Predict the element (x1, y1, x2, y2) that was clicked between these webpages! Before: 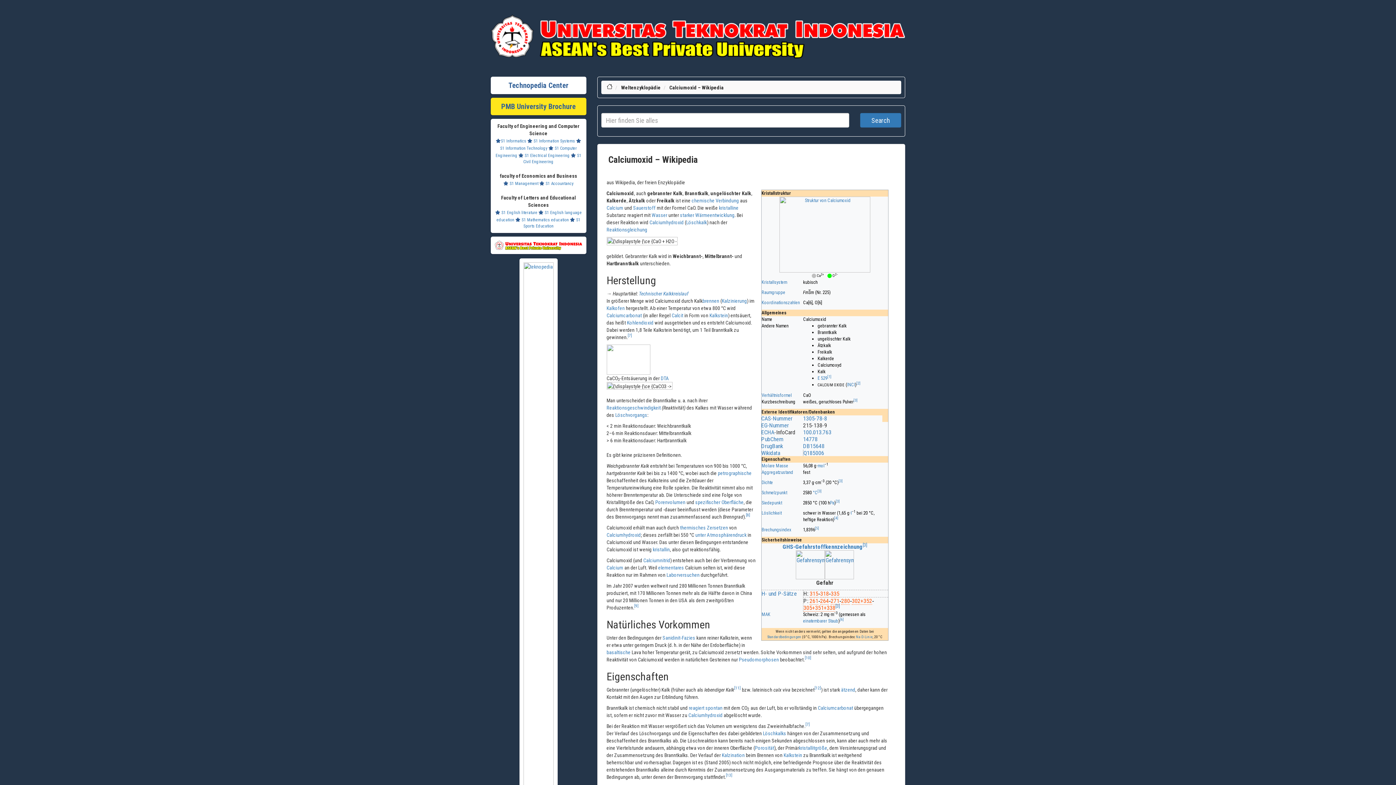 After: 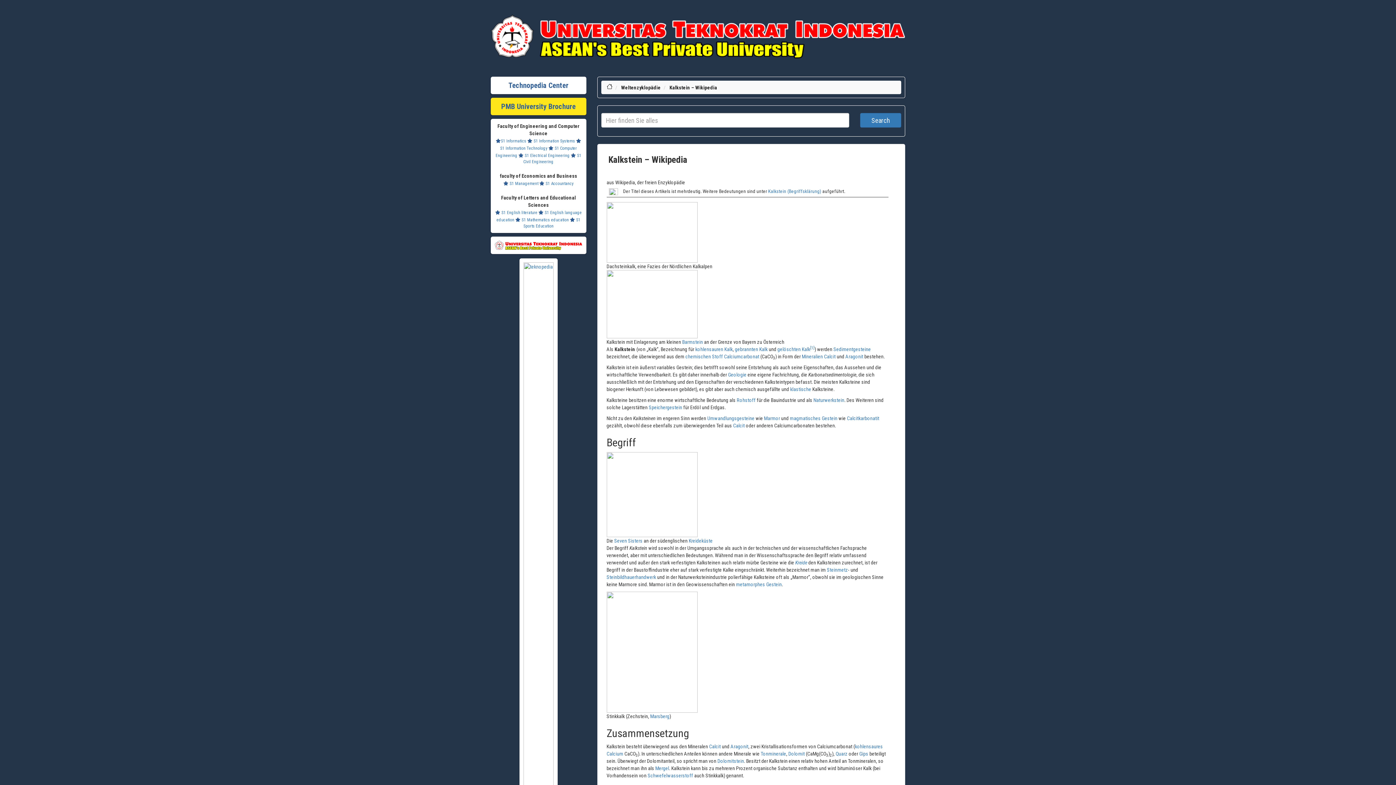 Action: label: Kalkstein bbox: (783, 752, 802, 758)